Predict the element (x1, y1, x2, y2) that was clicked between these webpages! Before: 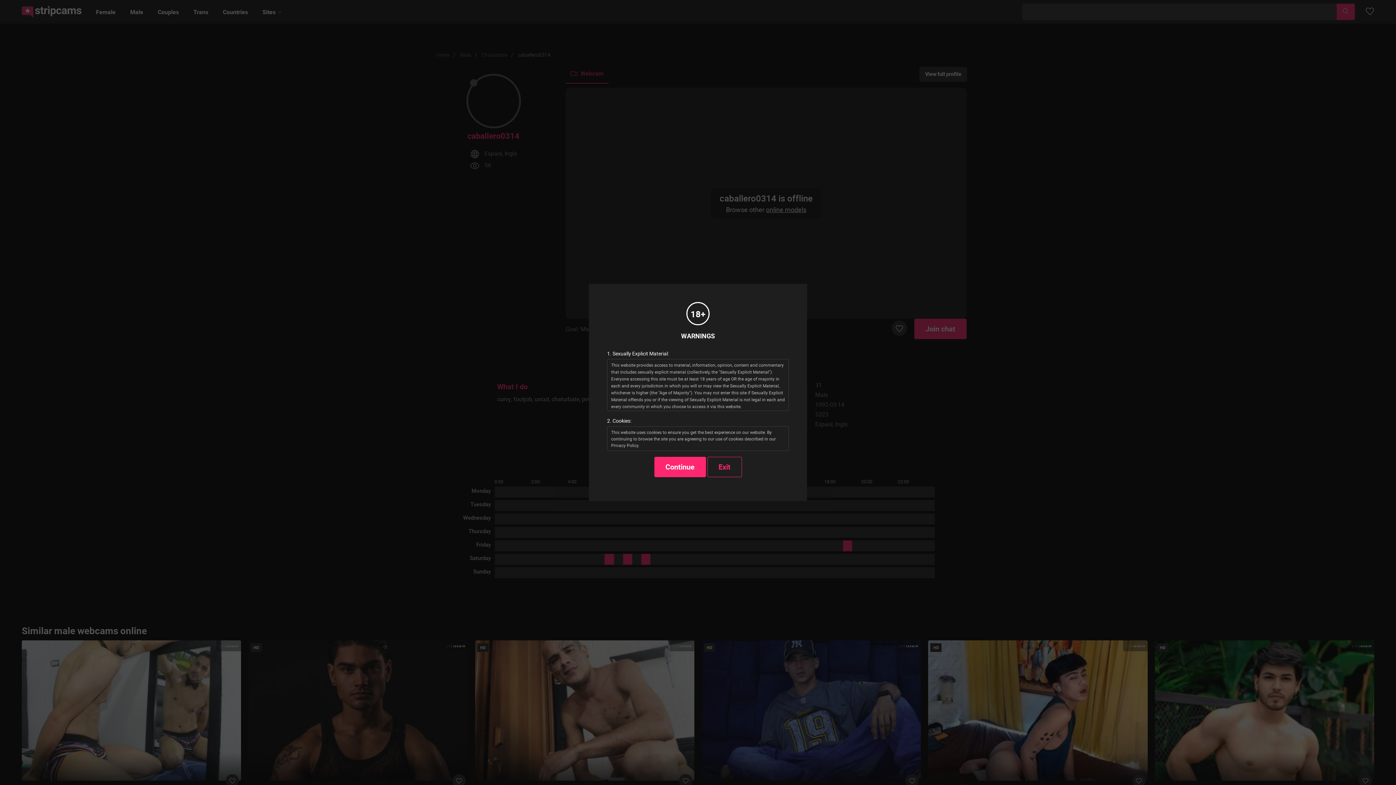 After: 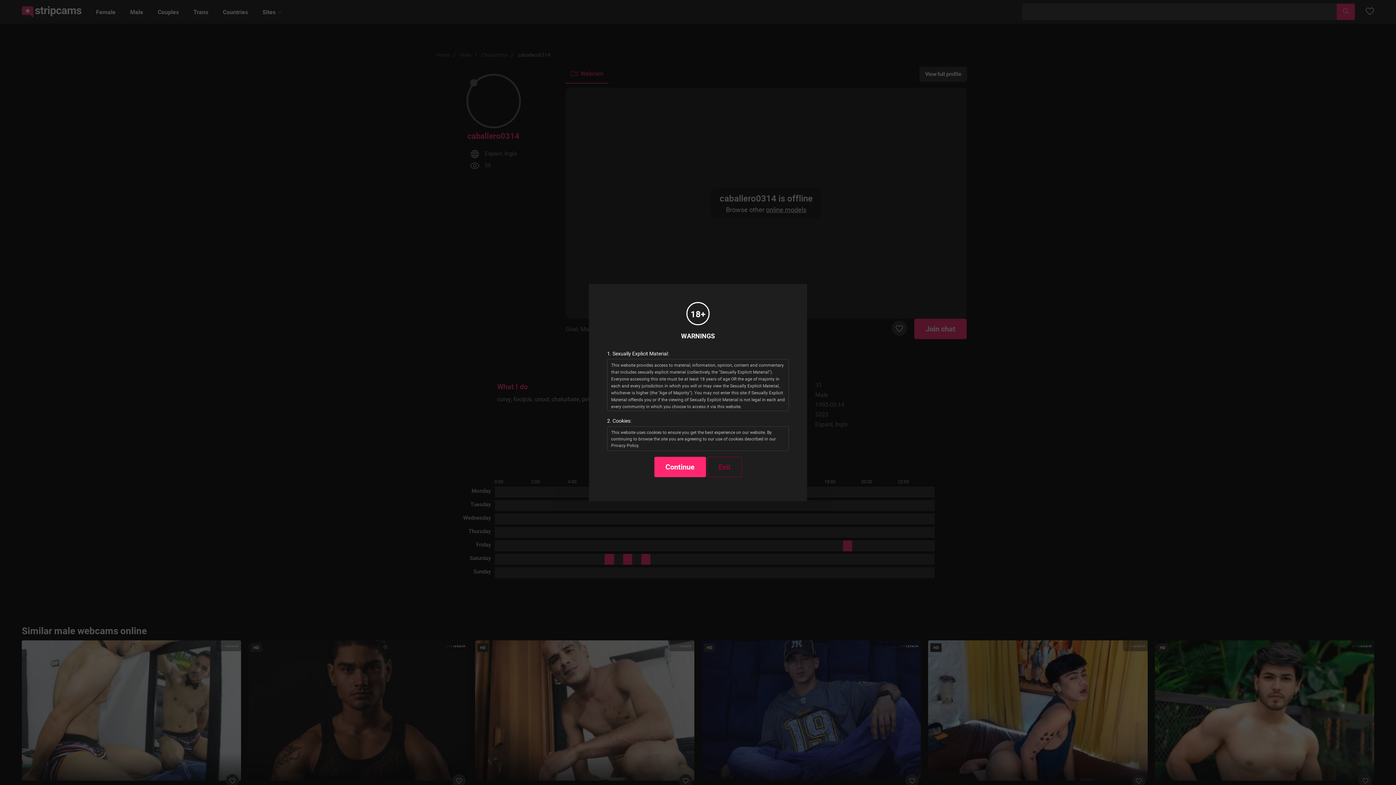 Action: bbox: (707, 457, 742, 477) label: Exit